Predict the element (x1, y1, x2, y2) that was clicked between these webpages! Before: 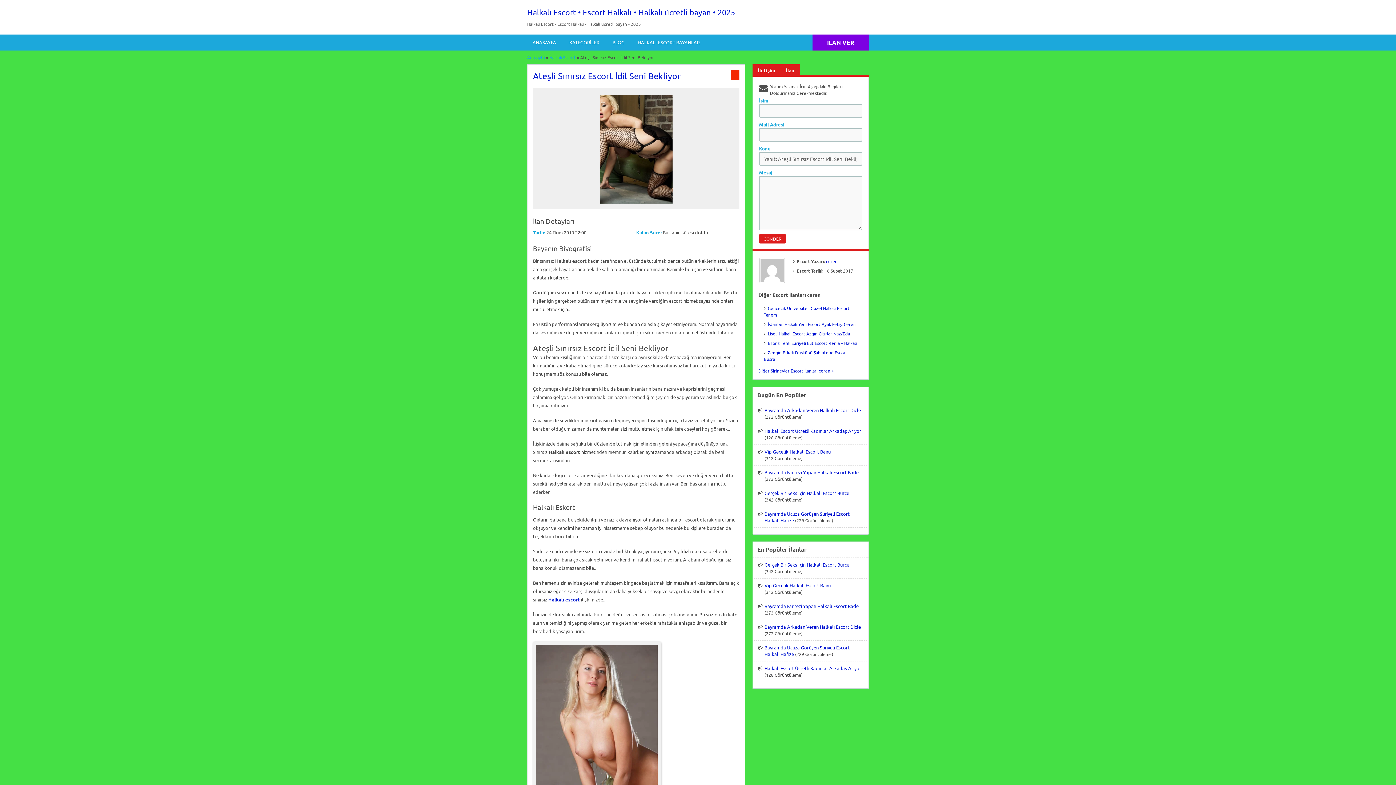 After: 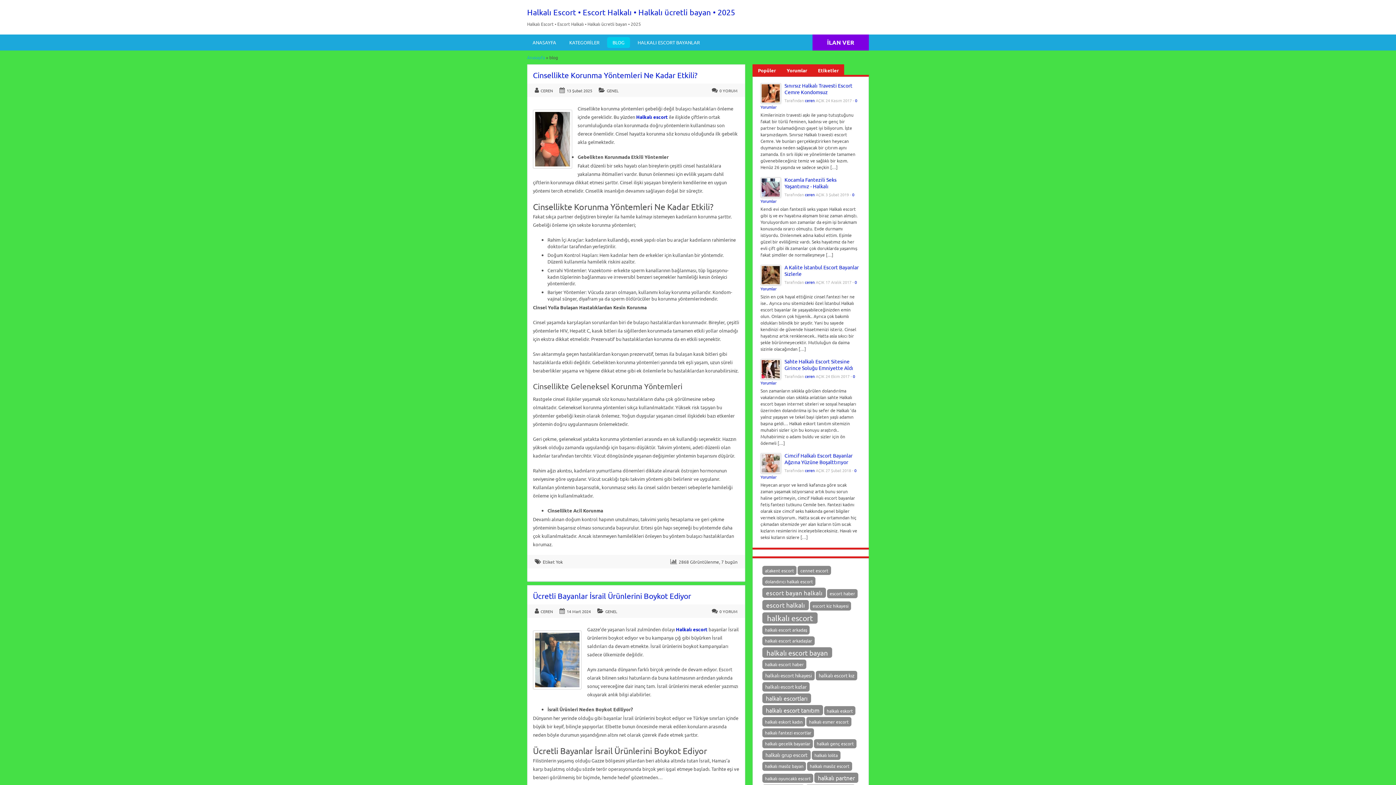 Action: label: BLOG bbox: (607, 37, 630, 48)